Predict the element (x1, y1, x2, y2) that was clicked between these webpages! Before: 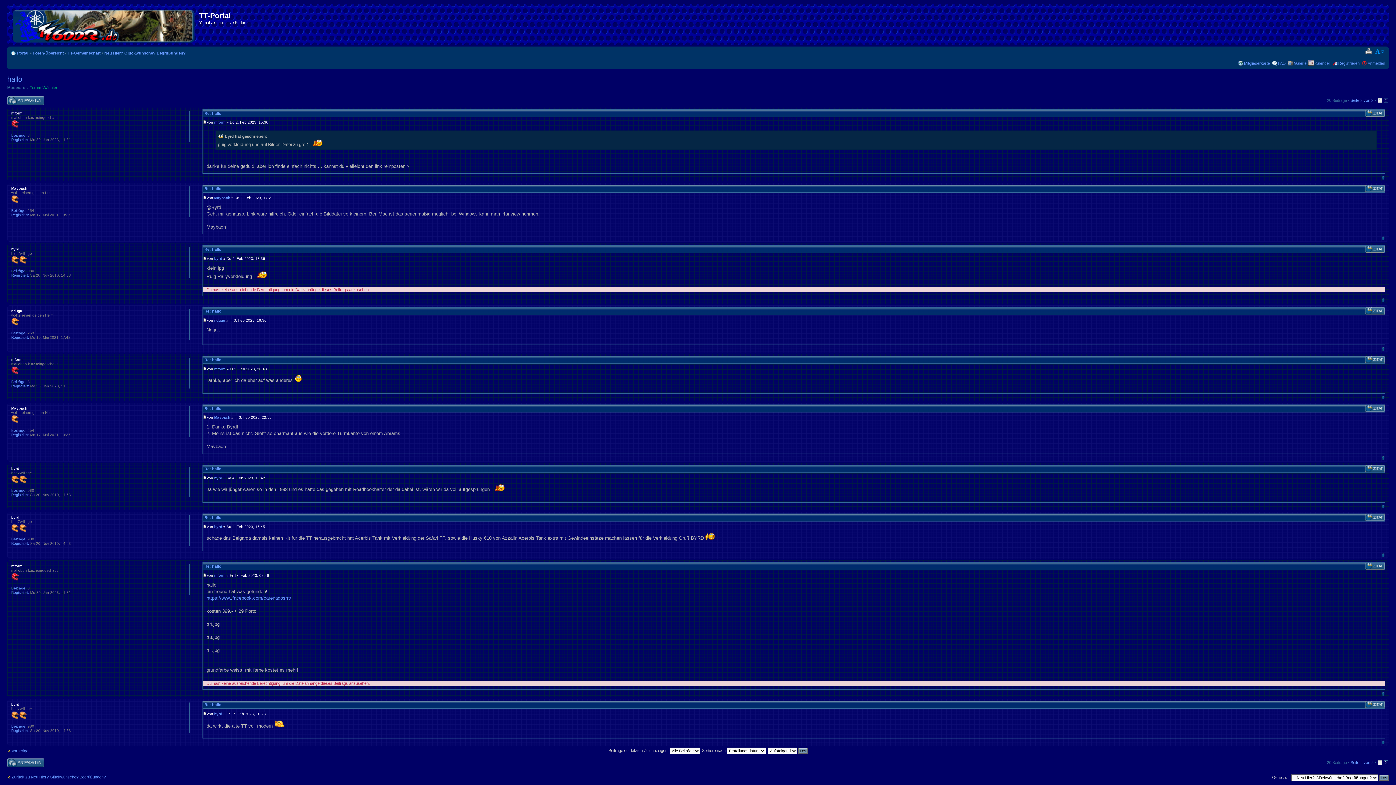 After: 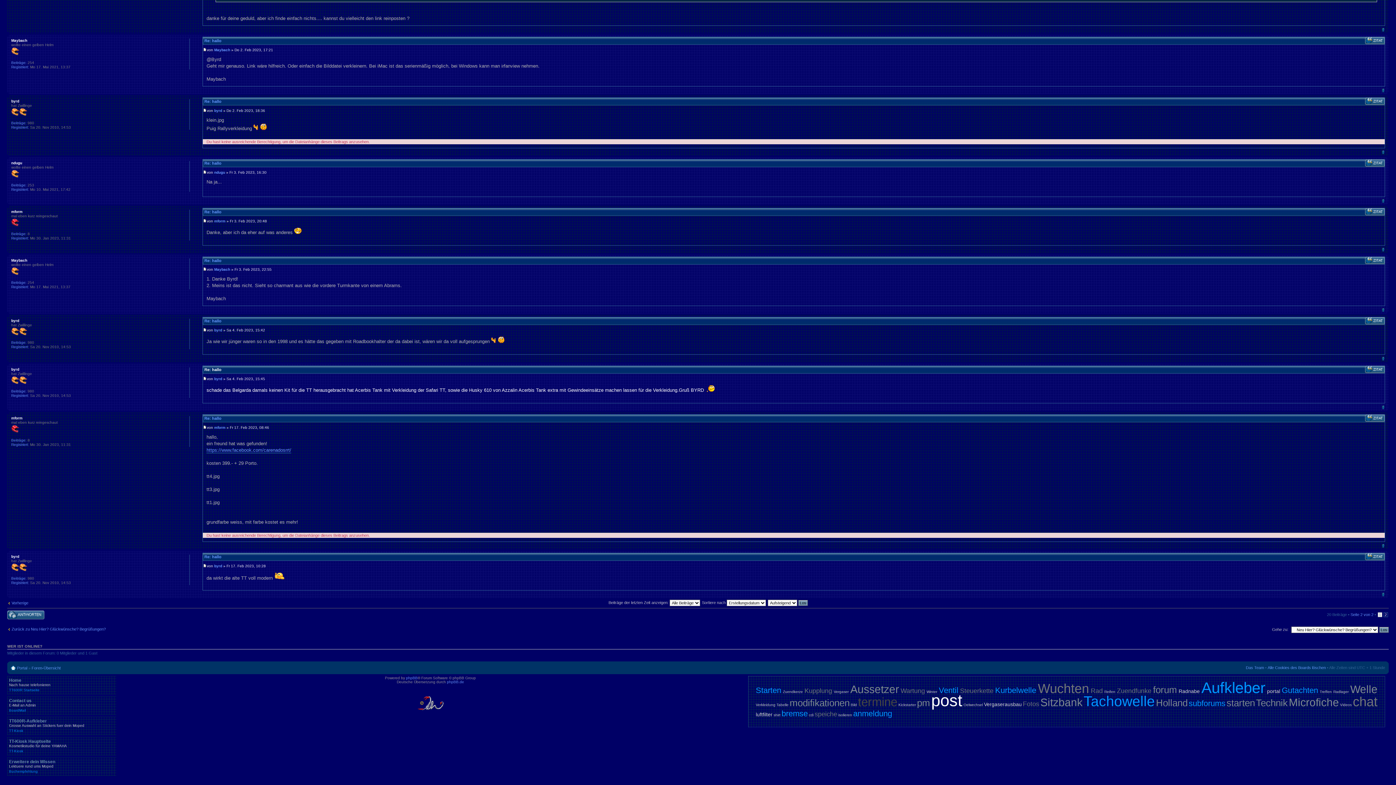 Action: label: Re: hallo bbox: (204, 515, 221, 520)